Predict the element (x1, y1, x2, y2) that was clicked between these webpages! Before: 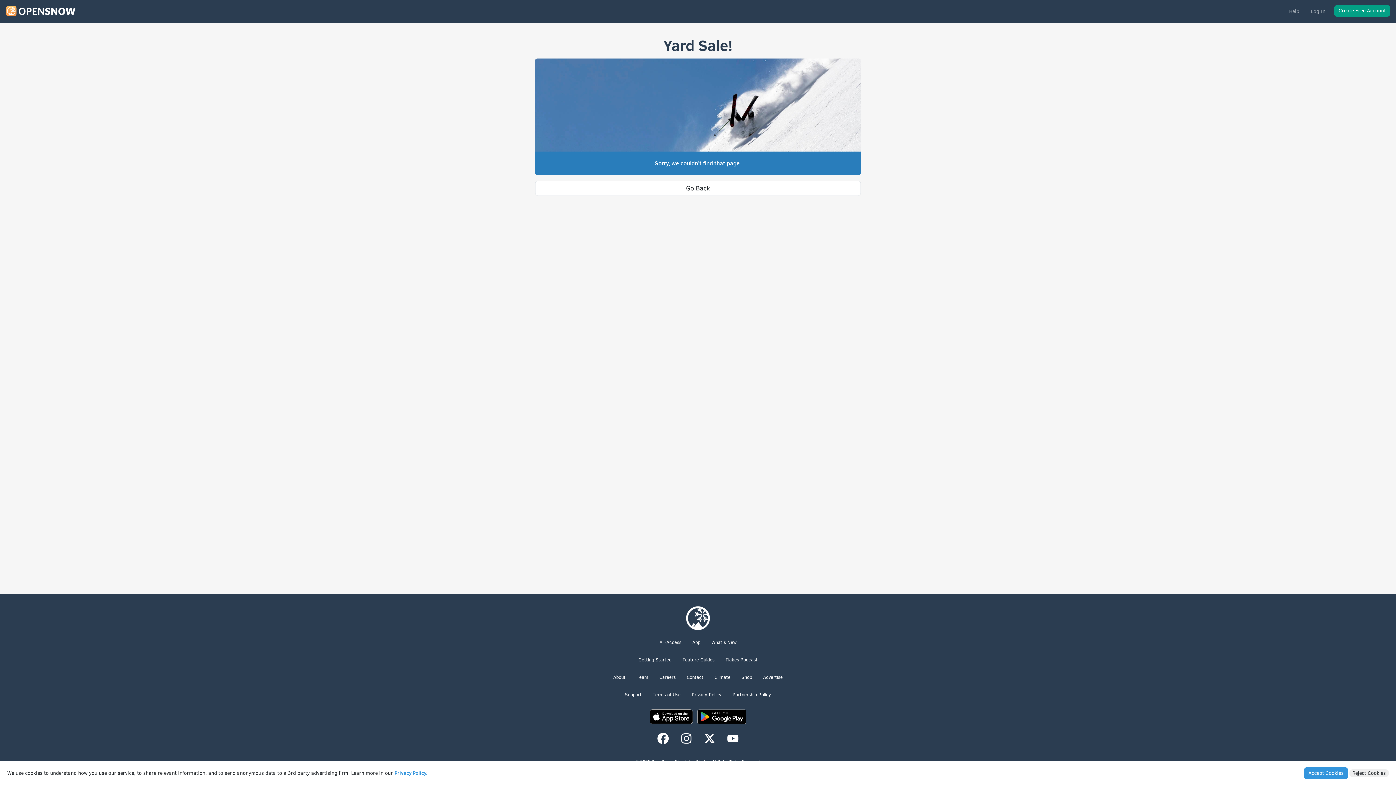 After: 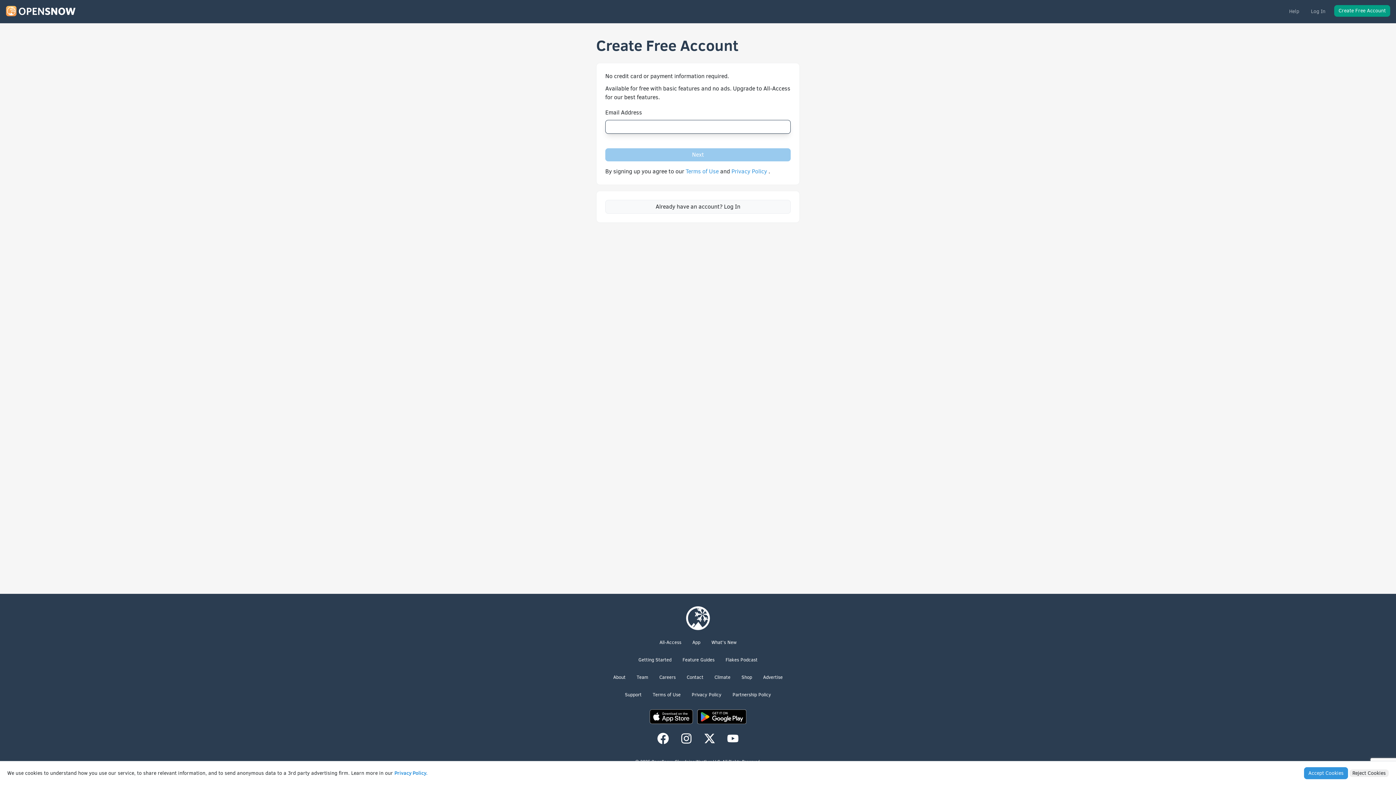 Action: label: Create Free Account bbox: (1334, 5, 1390, 16)